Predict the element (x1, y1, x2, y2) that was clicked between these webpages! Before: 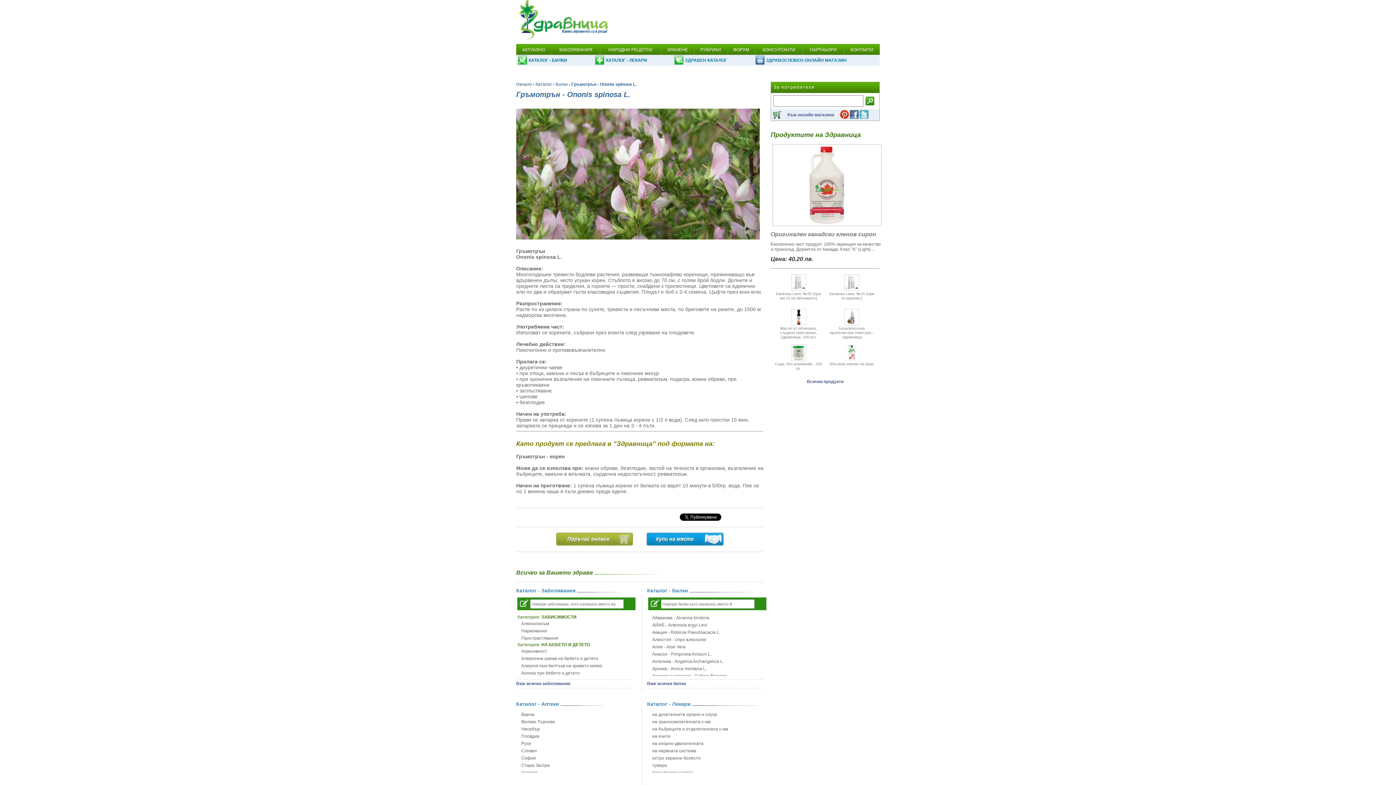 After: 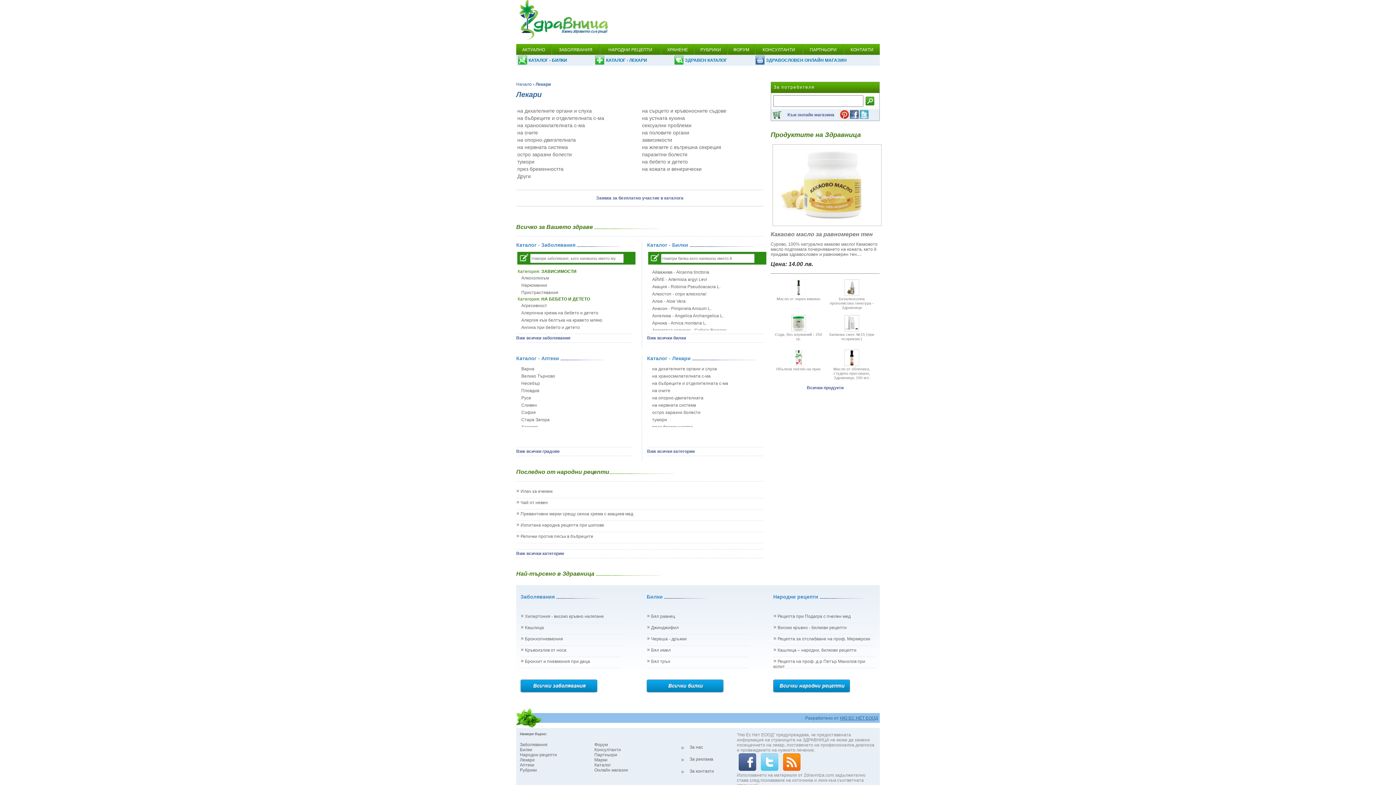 Action: label: КАТАЛОГ - ЛЕКАРИ bbox: (606, 57, 647, 62)